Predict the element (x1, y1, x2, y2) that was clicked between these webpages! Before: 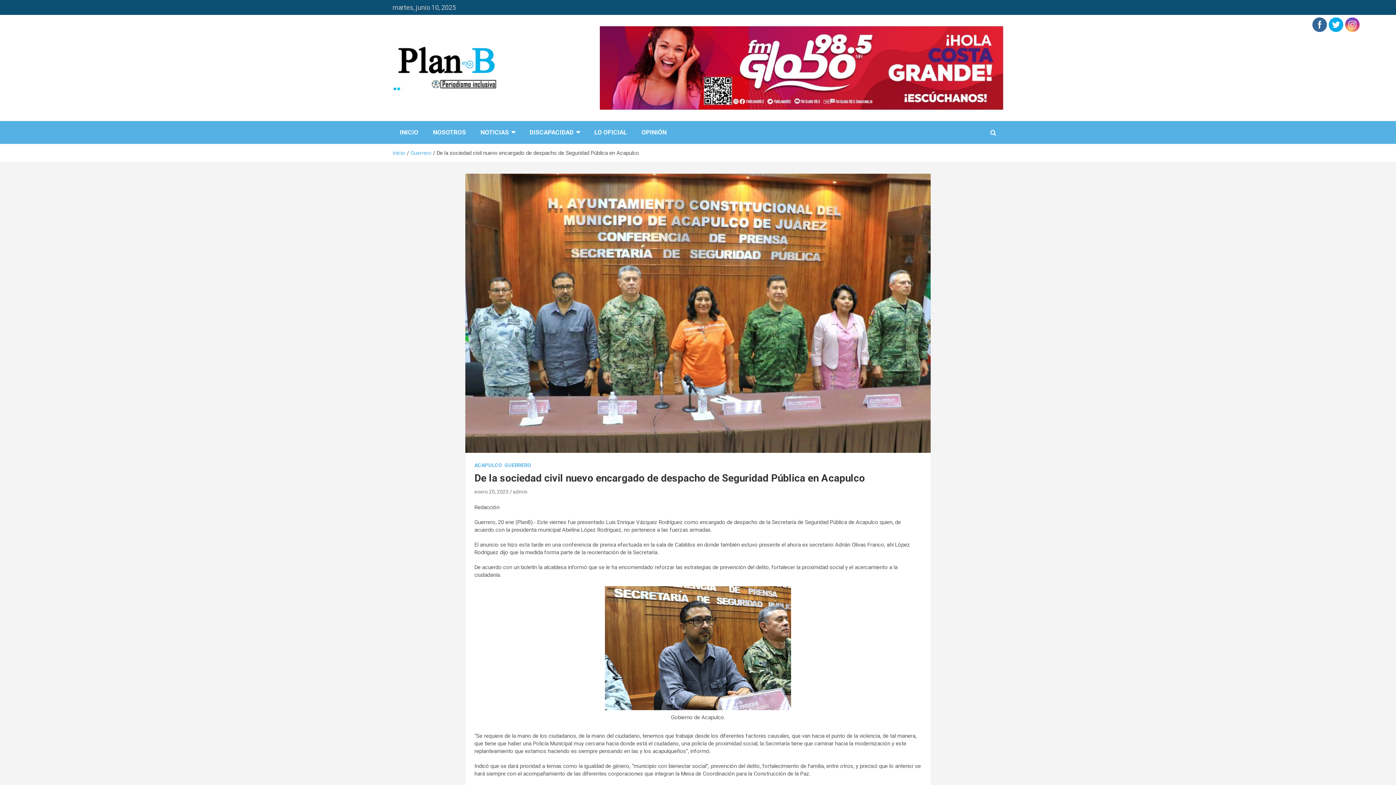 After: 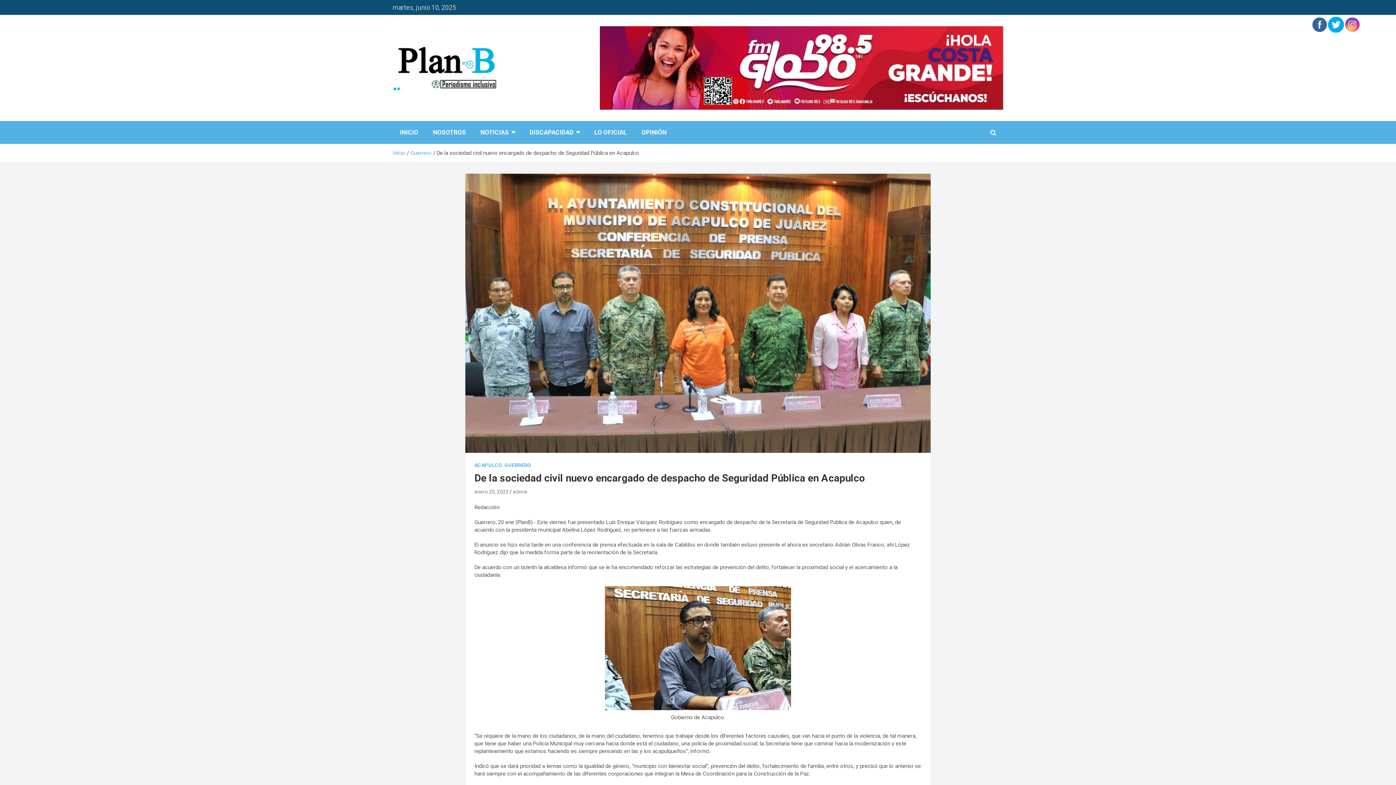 Action: bbox: (1329, 17, 1343, 32)